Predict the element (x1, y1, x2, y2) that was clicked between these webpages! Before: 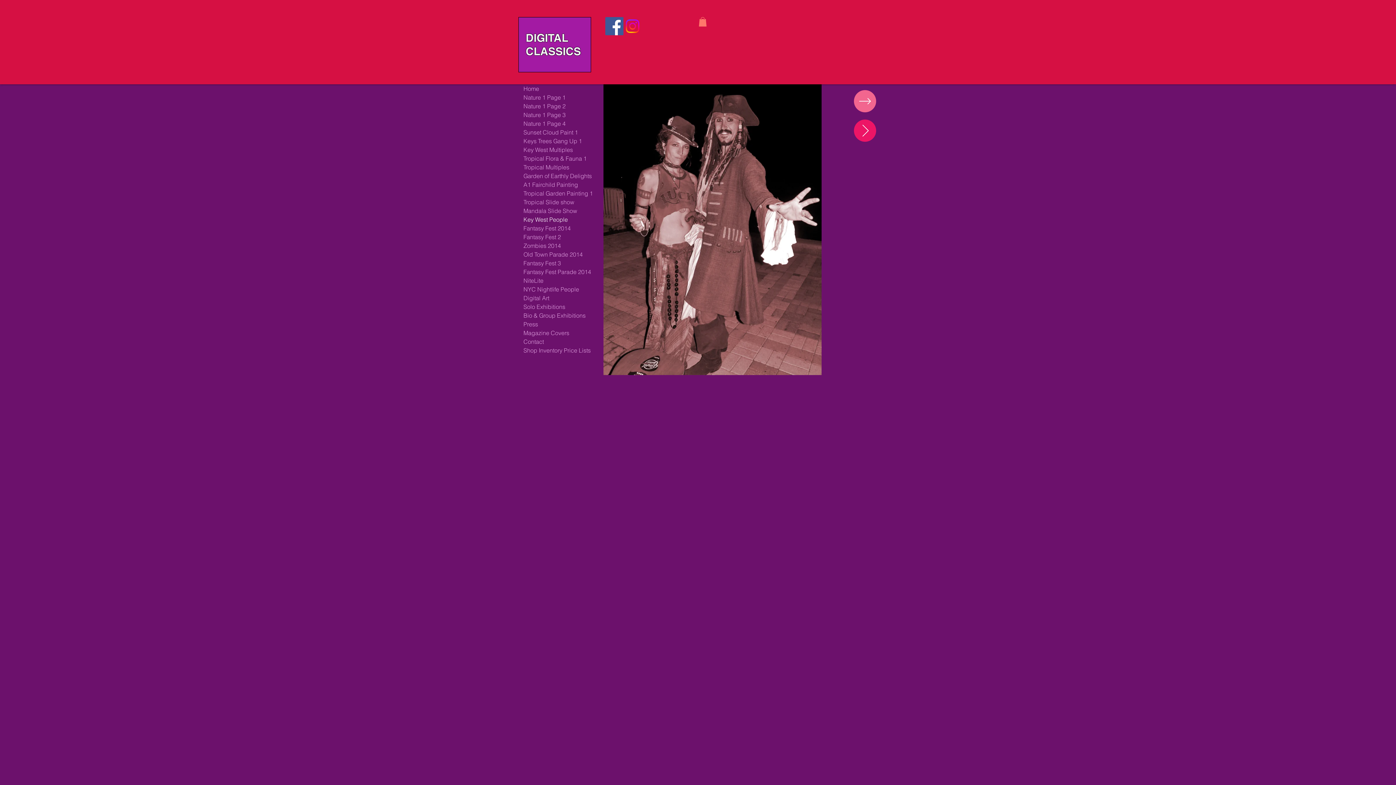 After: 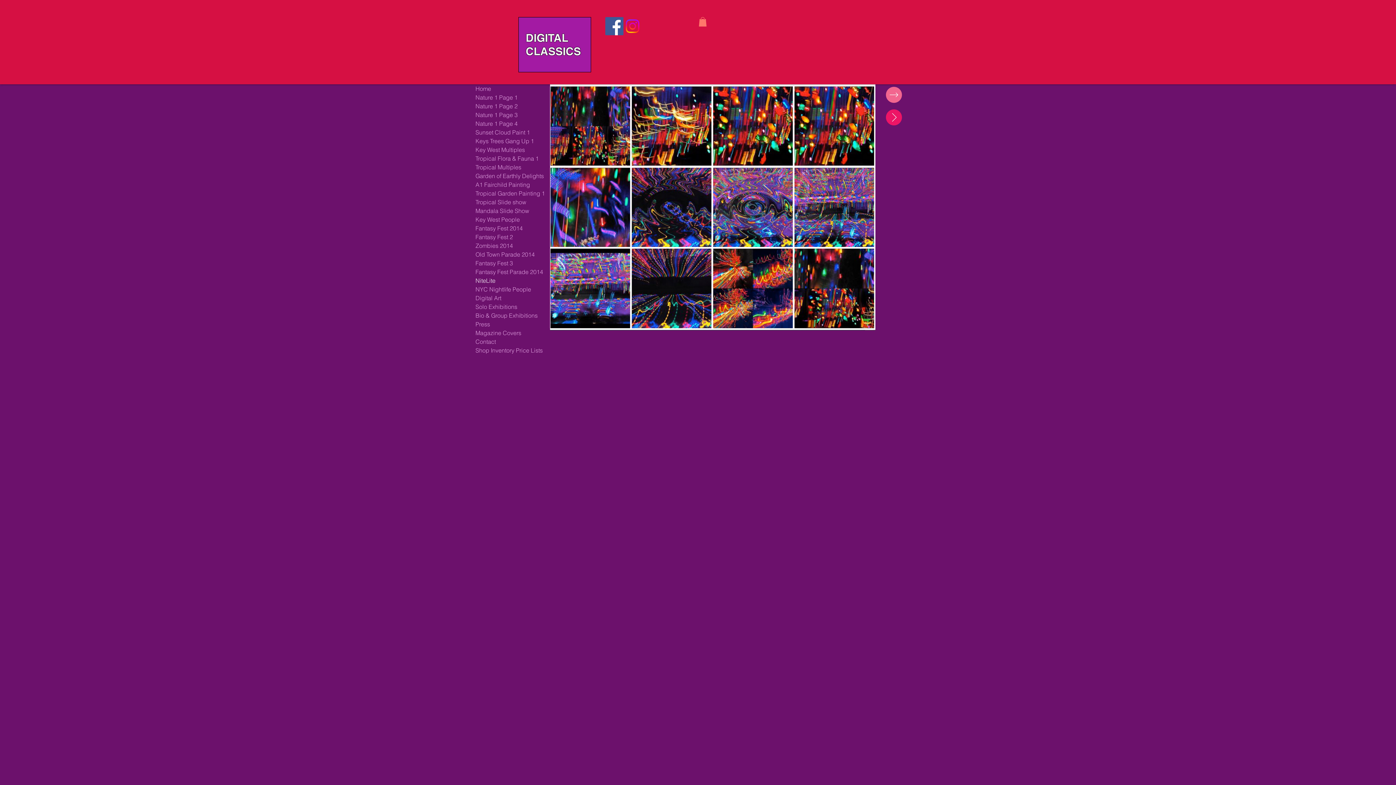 Action: bbox: (520, 276, 603, 285) label: NiteLite